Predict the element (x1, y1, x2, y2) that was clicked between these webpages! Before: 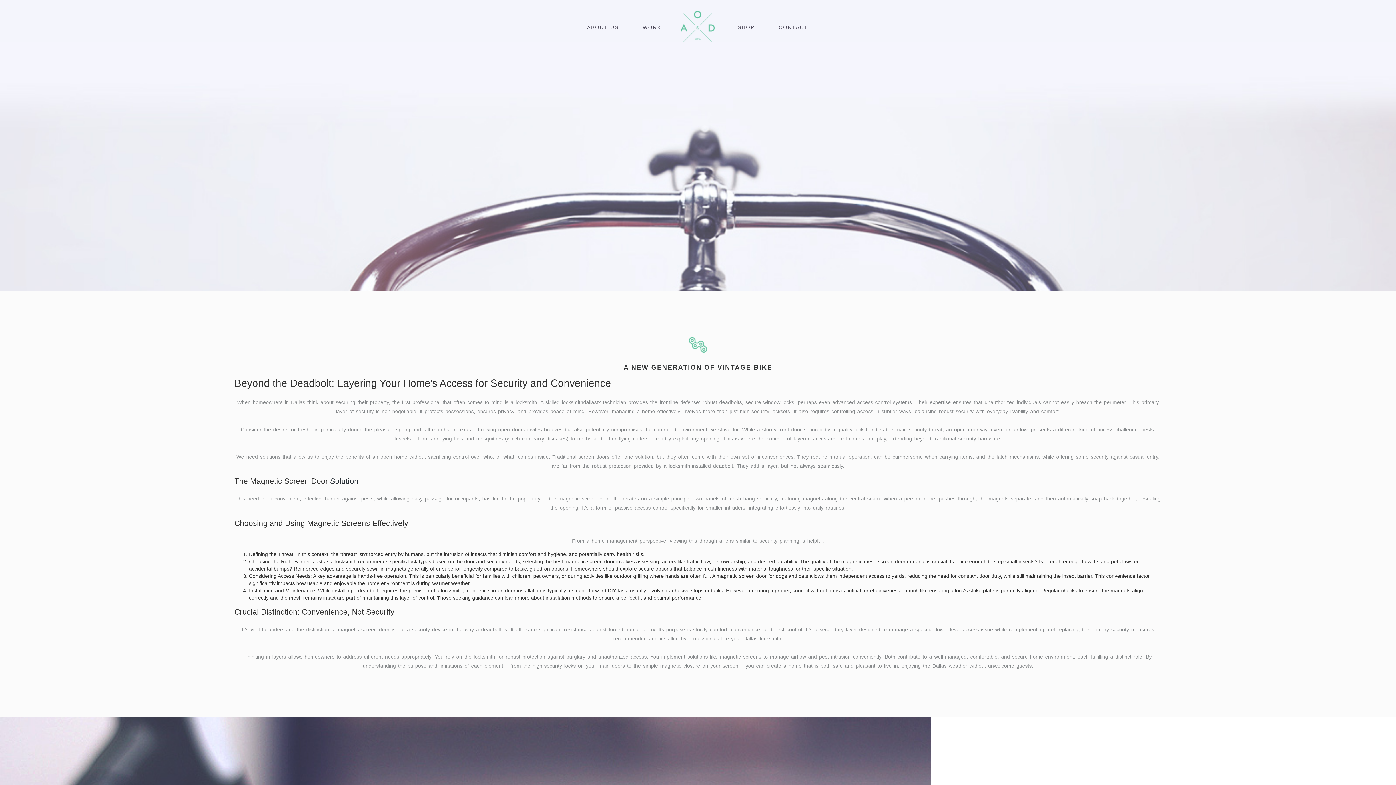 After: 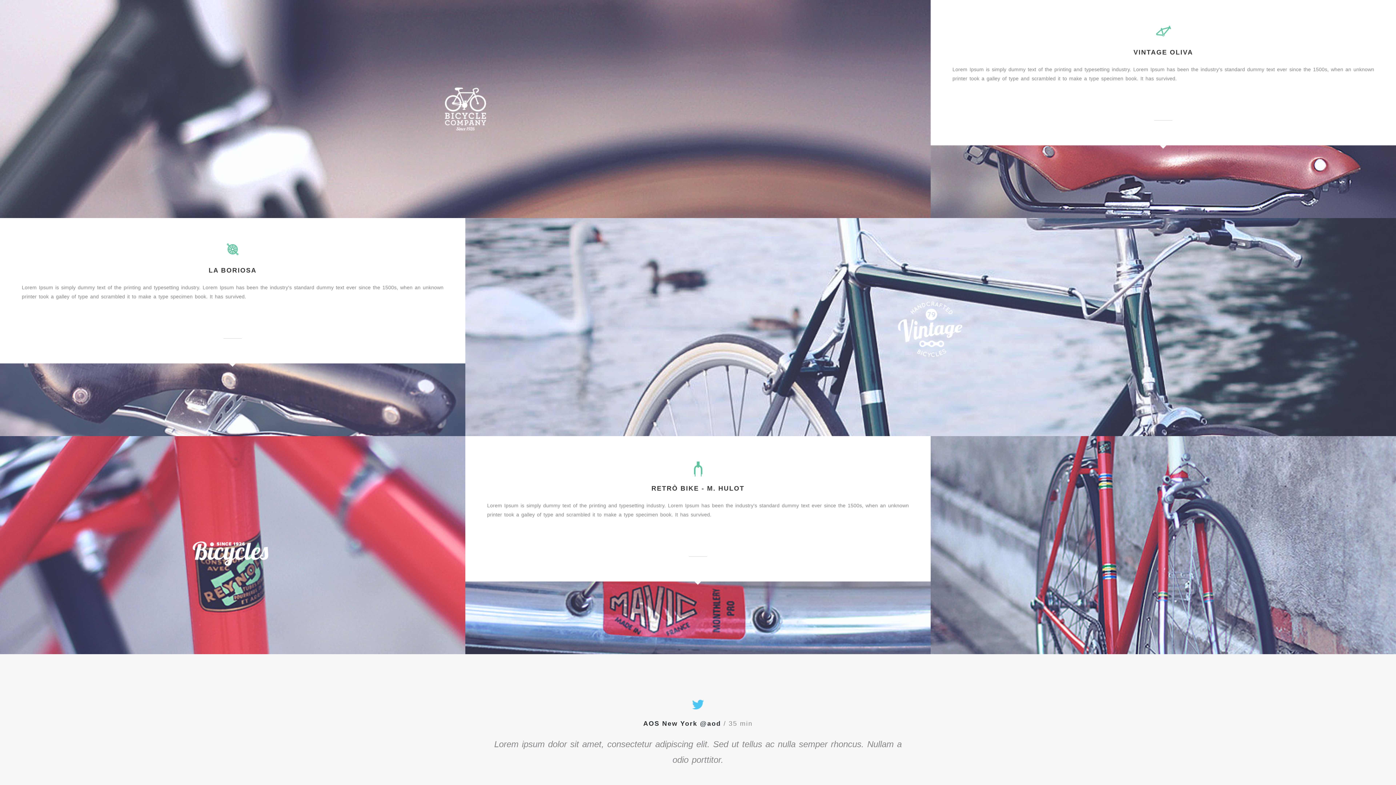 Action: bbox: (642, 23, 661, 30) label: WORK